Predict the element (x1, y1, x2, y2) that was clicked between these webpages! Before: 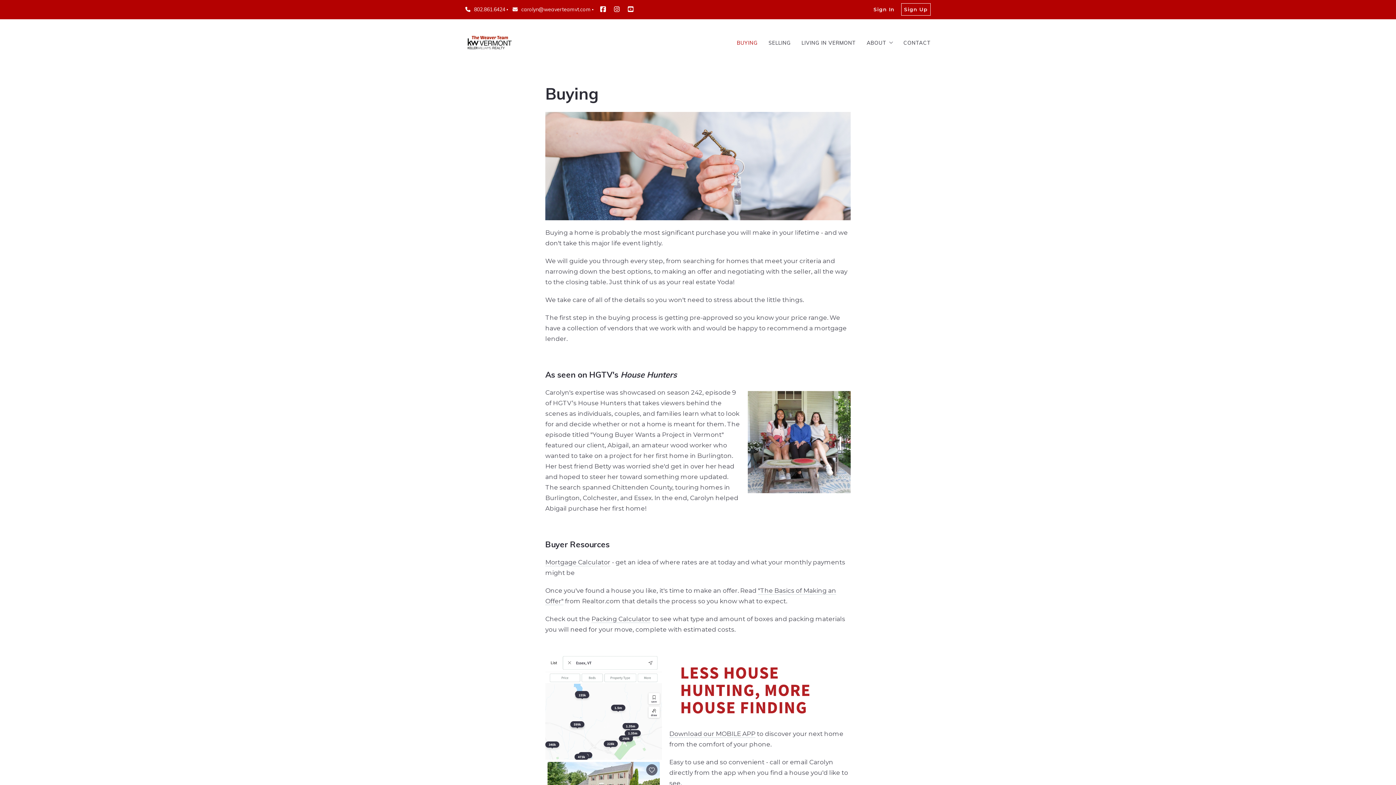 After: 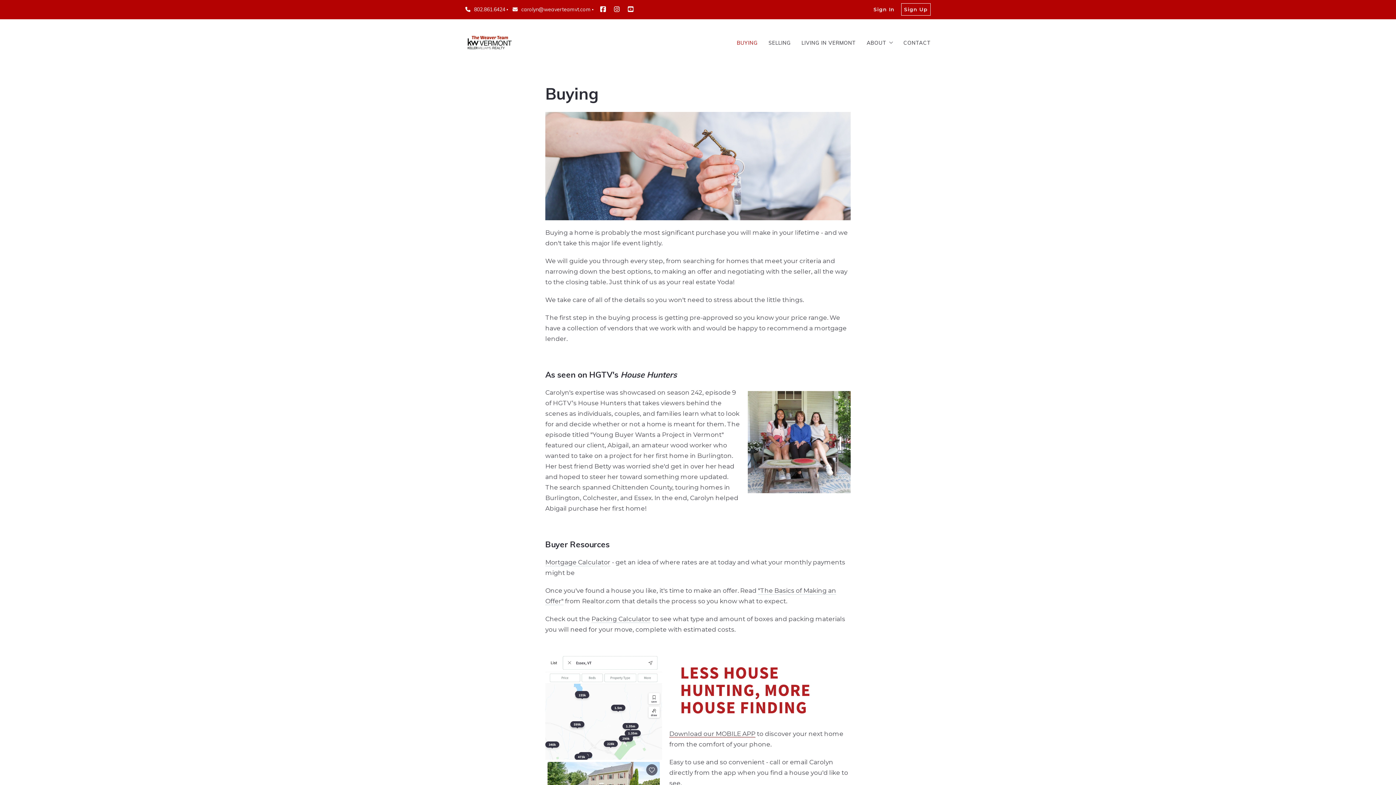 Action: label: Download our MOBILE APP bbox: (669, 730, 755, 738)